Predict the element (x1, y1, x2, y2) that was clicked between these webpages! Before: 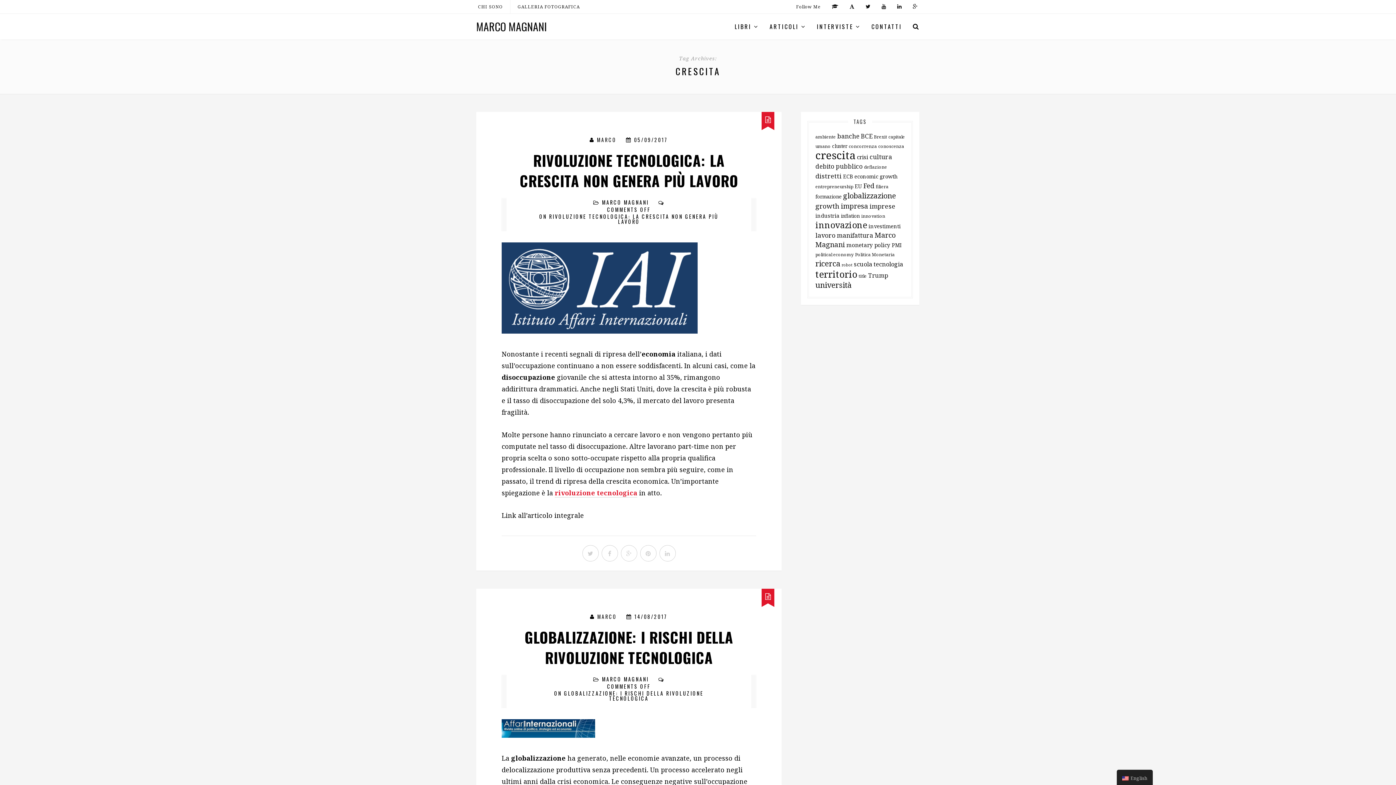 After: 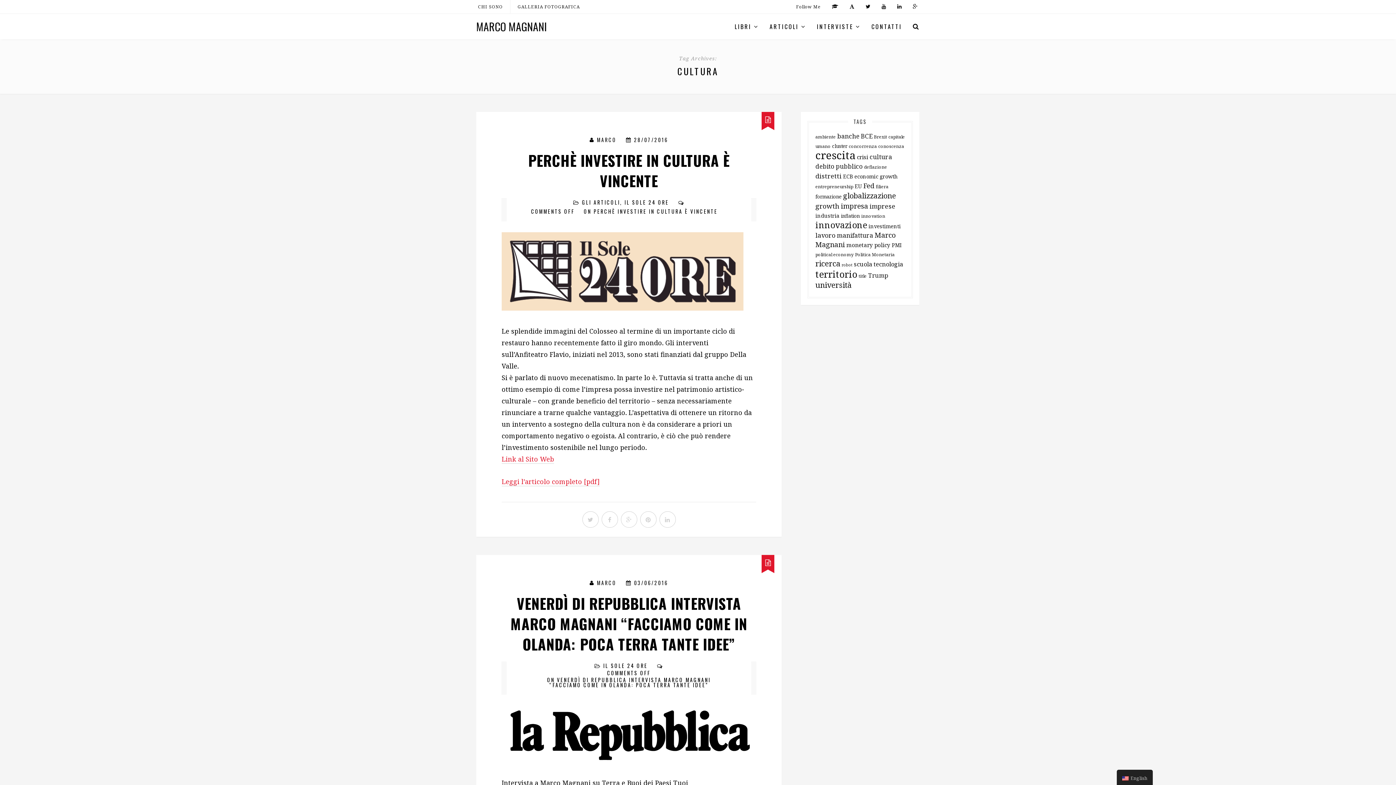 Action: bbox: (869, 152, 892, 161) label: cultura